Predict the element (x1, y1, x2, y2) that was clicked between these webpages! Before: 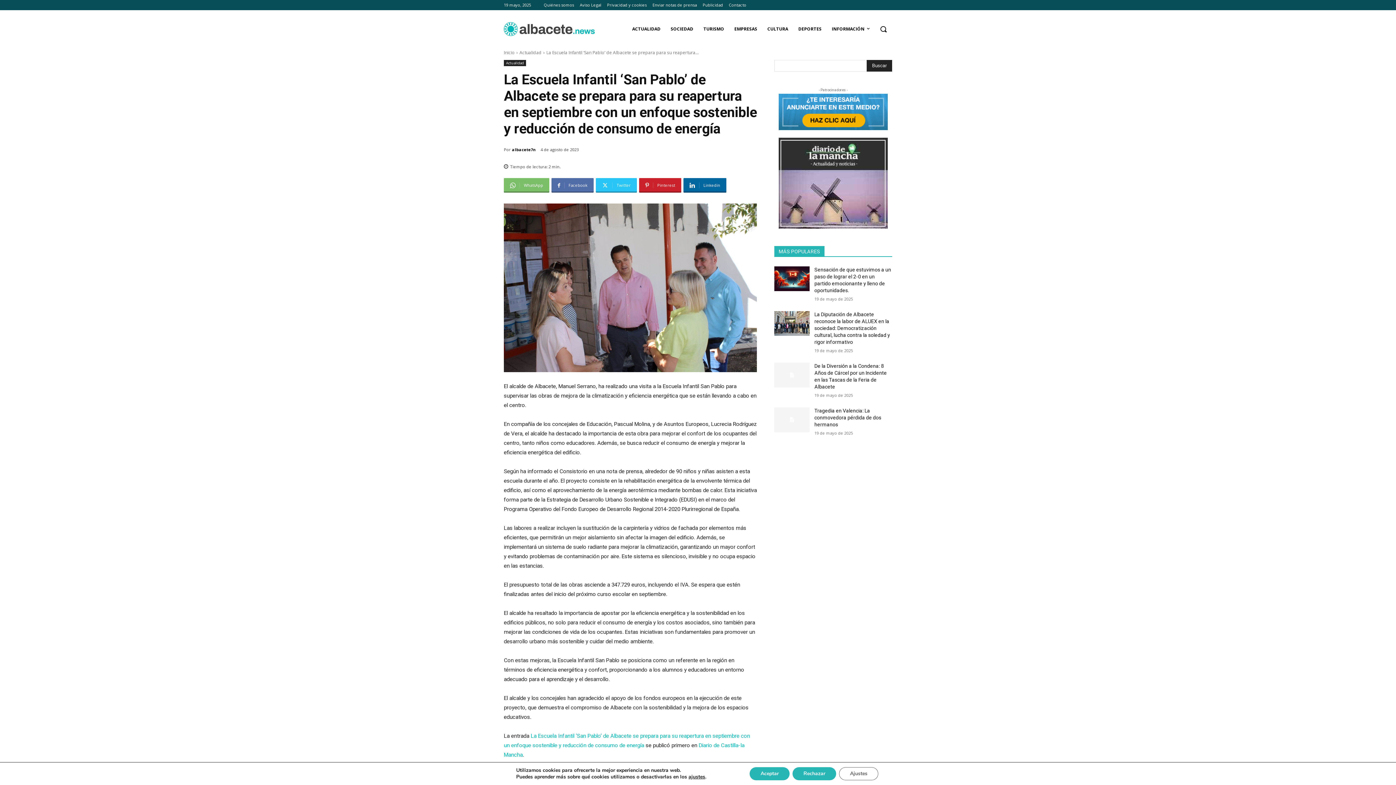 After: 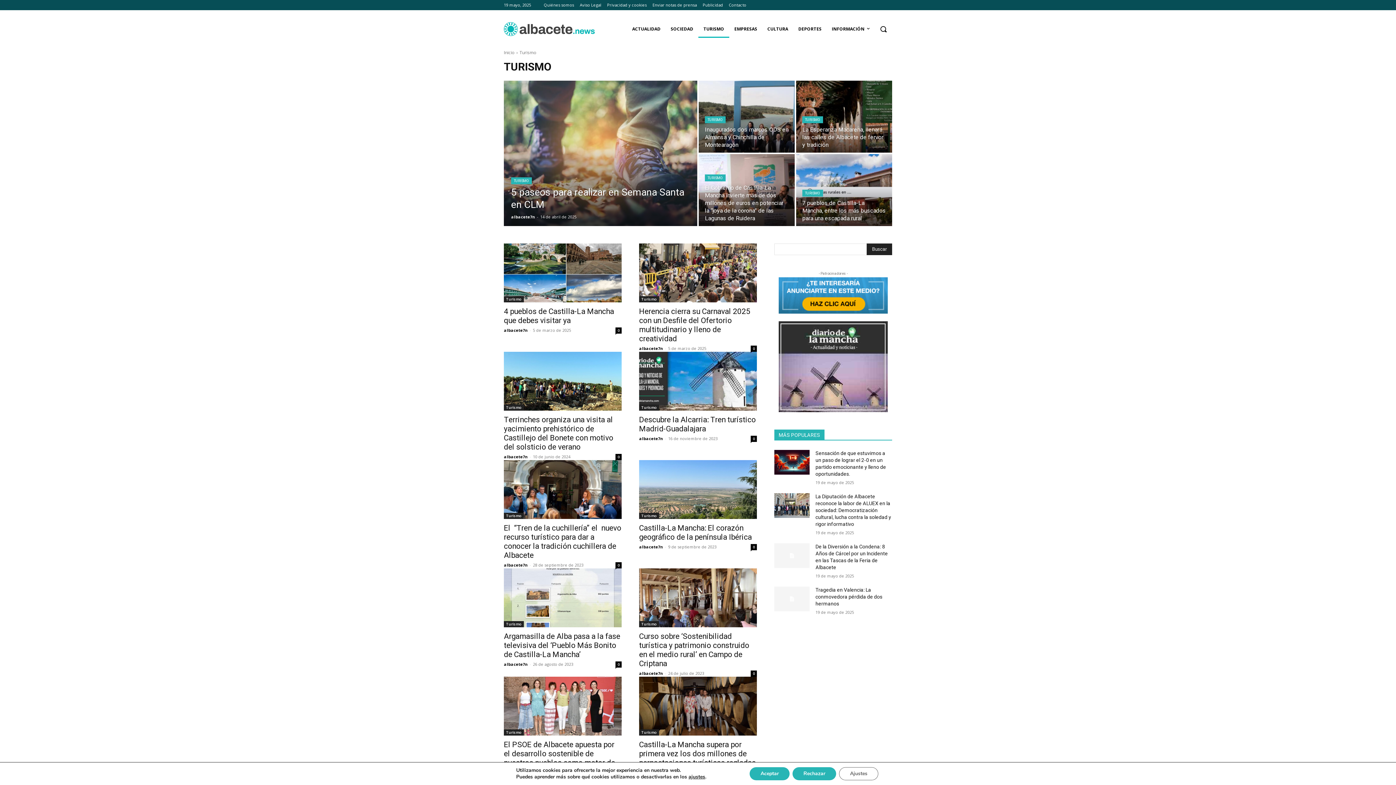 Action: label: TURISMO bbox: (698, 20, 729, 37)